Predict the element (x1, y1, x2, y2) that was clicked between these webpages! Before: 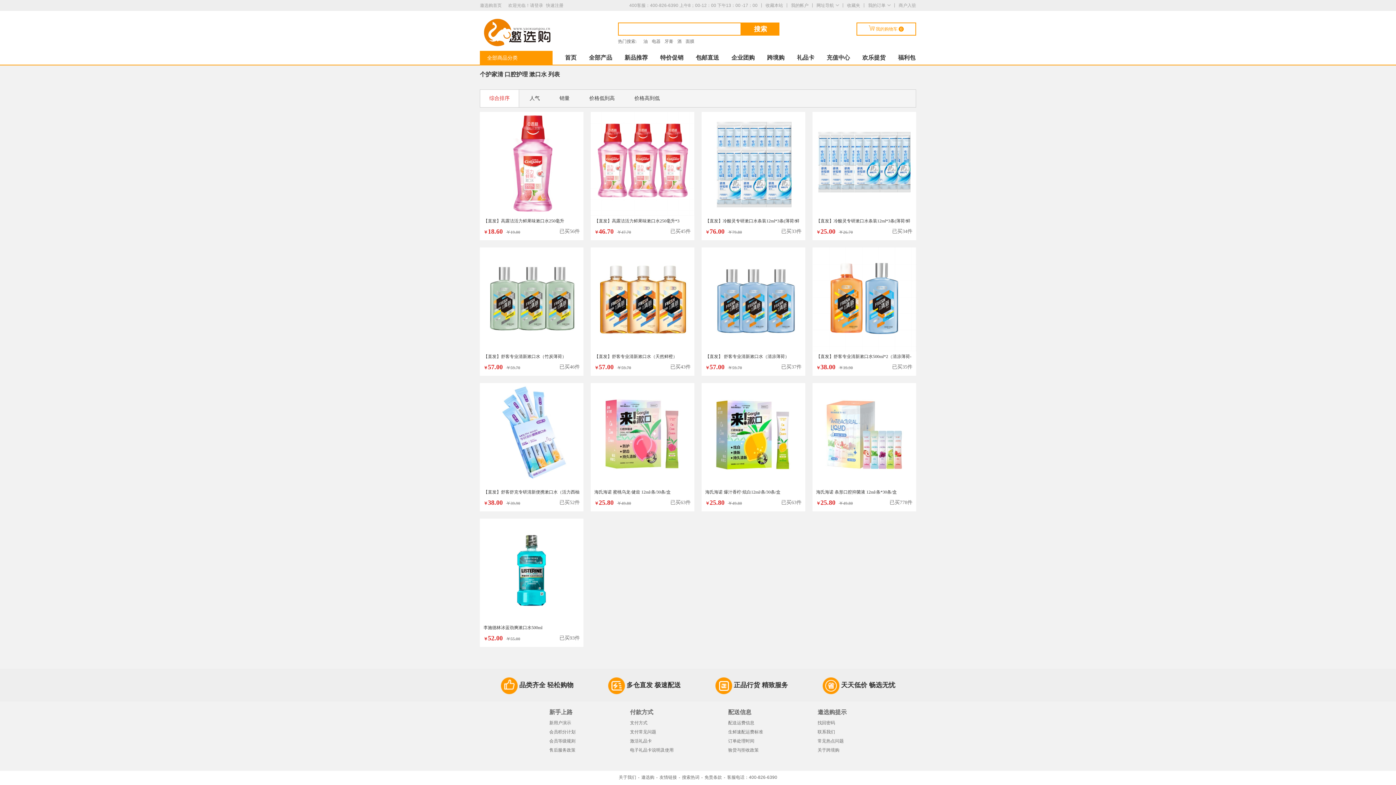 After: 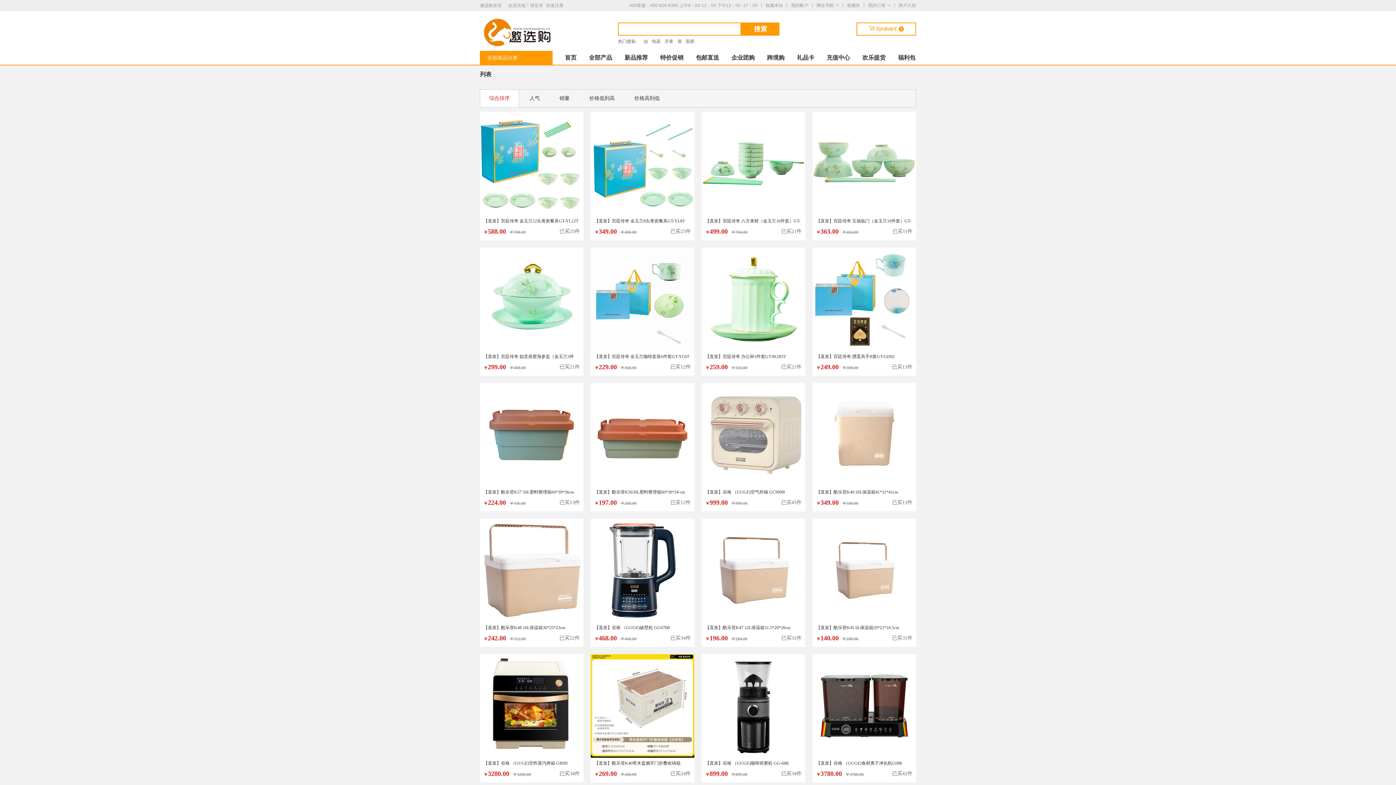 Action: bbox: (898, 54, 915, 60) label: 福利包